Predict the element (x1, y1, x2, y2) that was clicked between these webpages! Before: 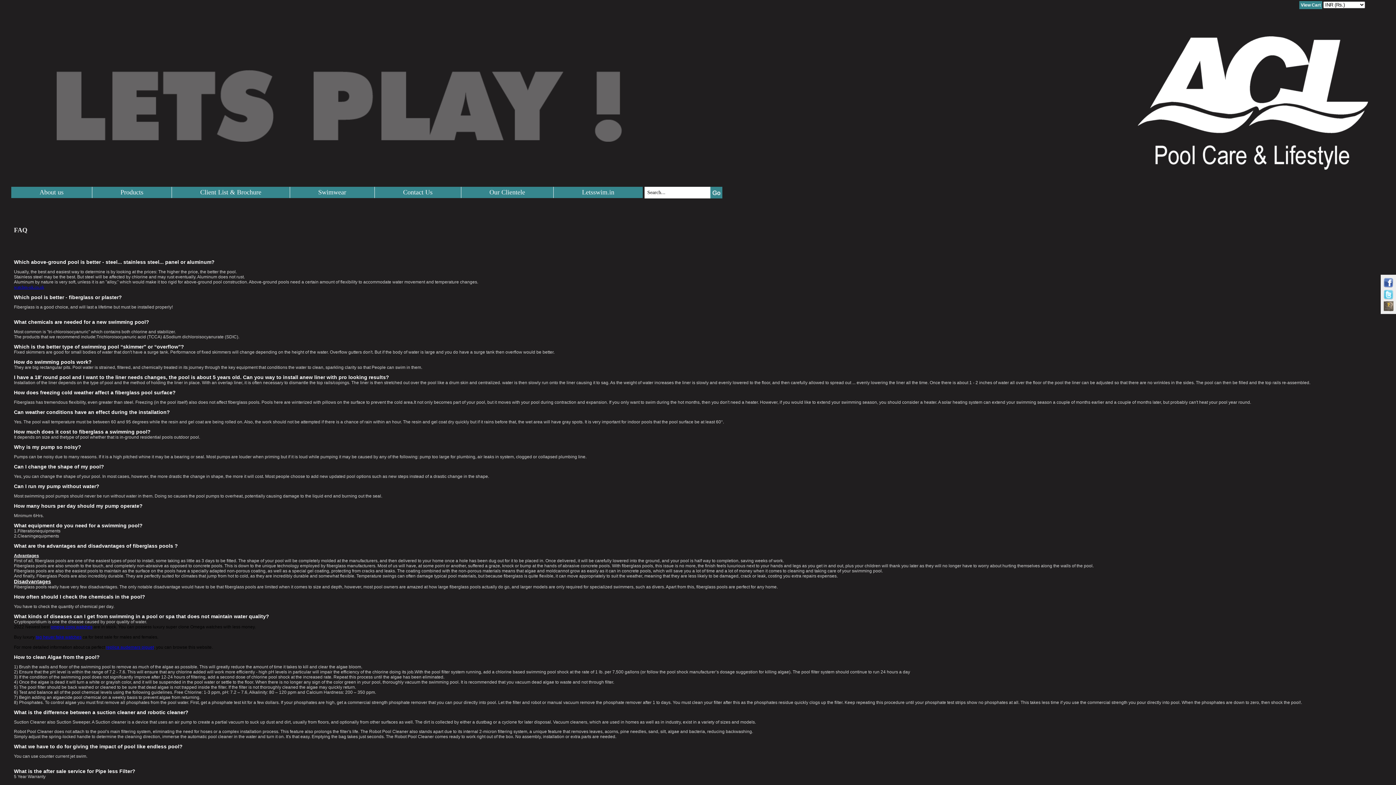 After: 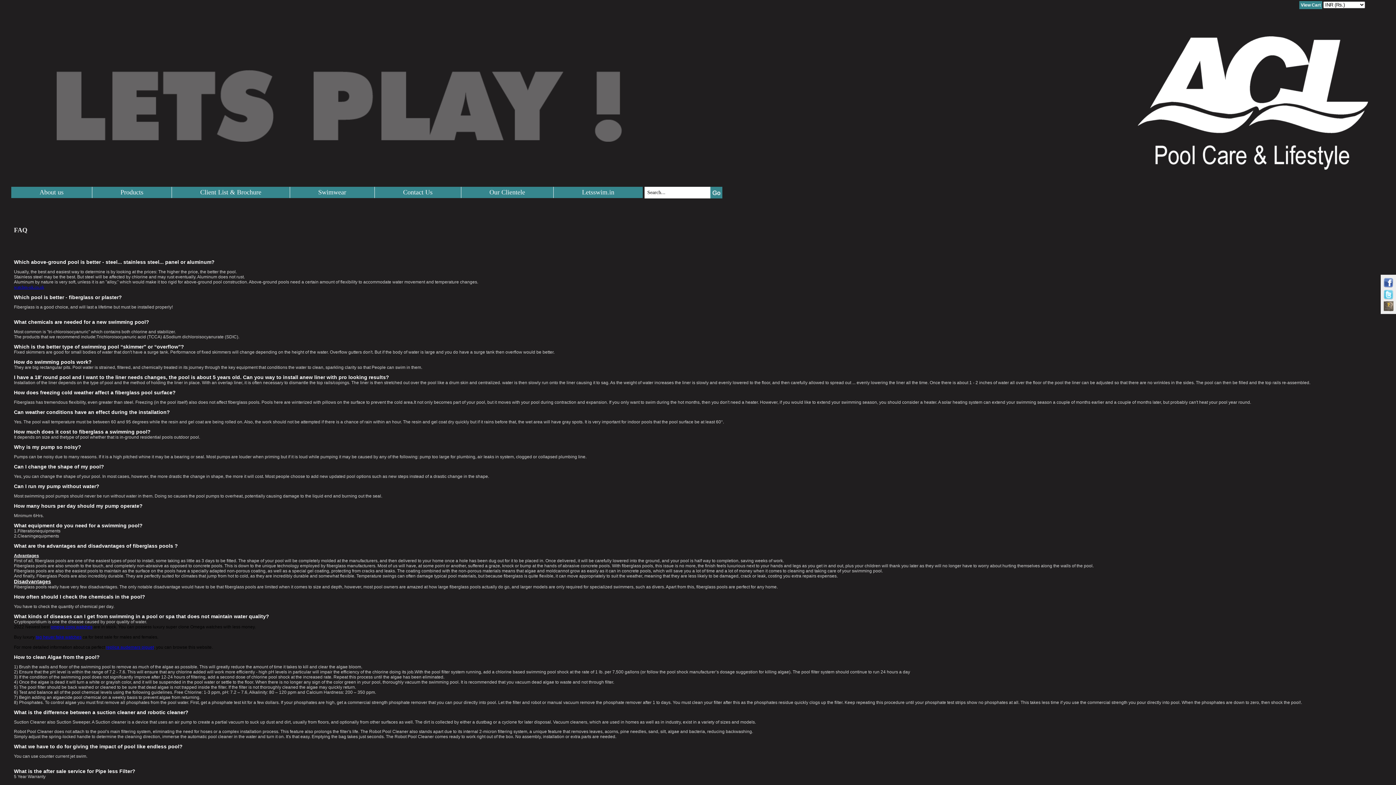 Action: bbox: (1138, 165, 1368, 170)